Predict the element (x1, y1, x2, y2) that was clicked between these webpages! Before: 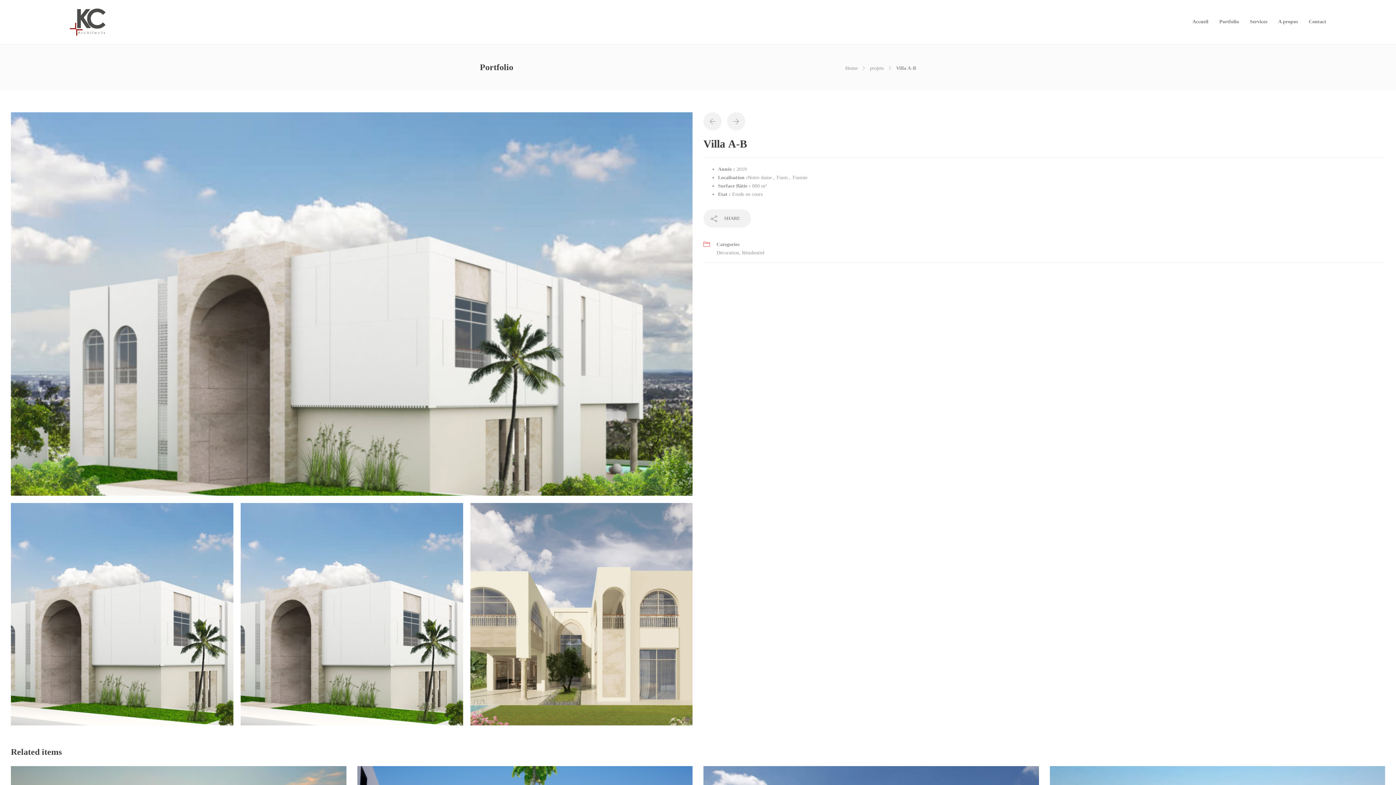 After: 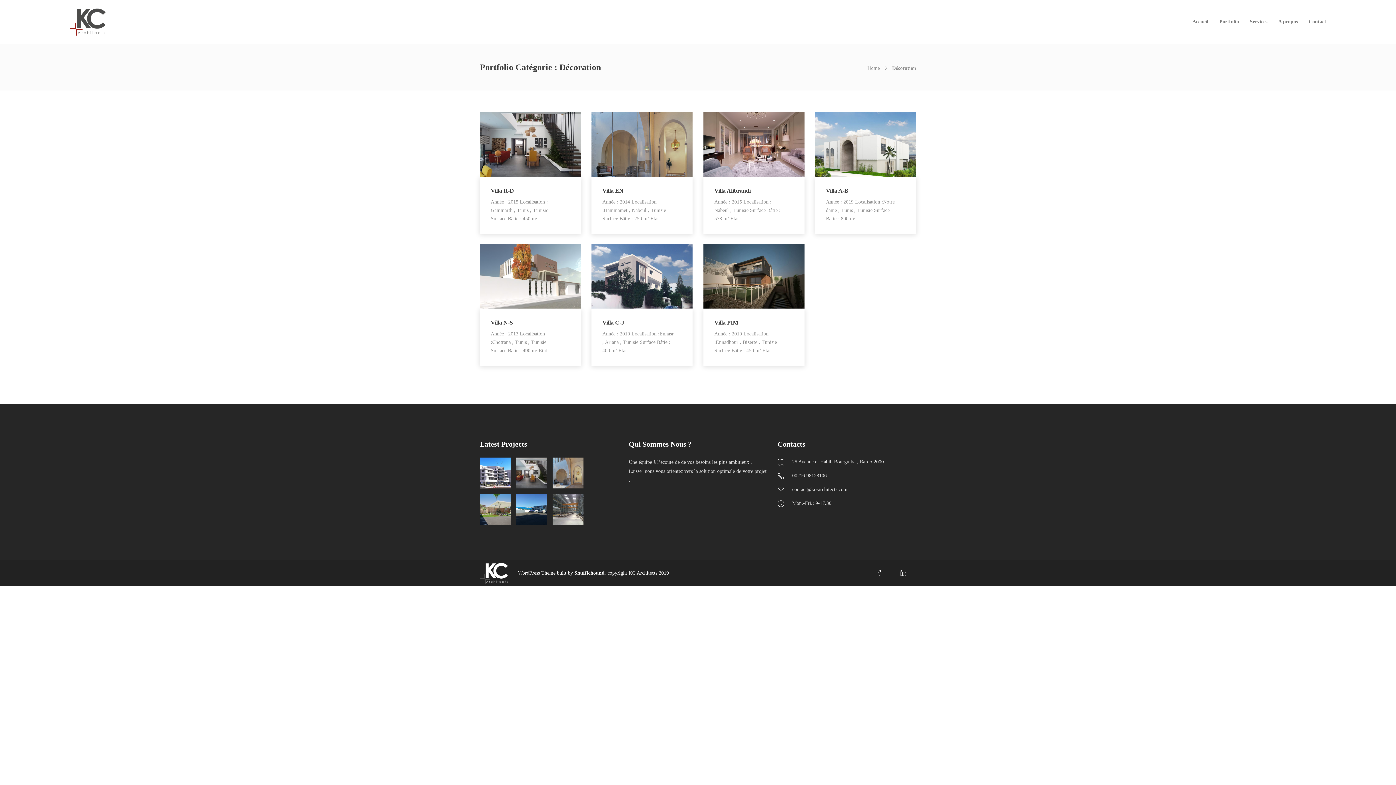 Action: bbox: (716, 250, 739, 255) label: Décoration